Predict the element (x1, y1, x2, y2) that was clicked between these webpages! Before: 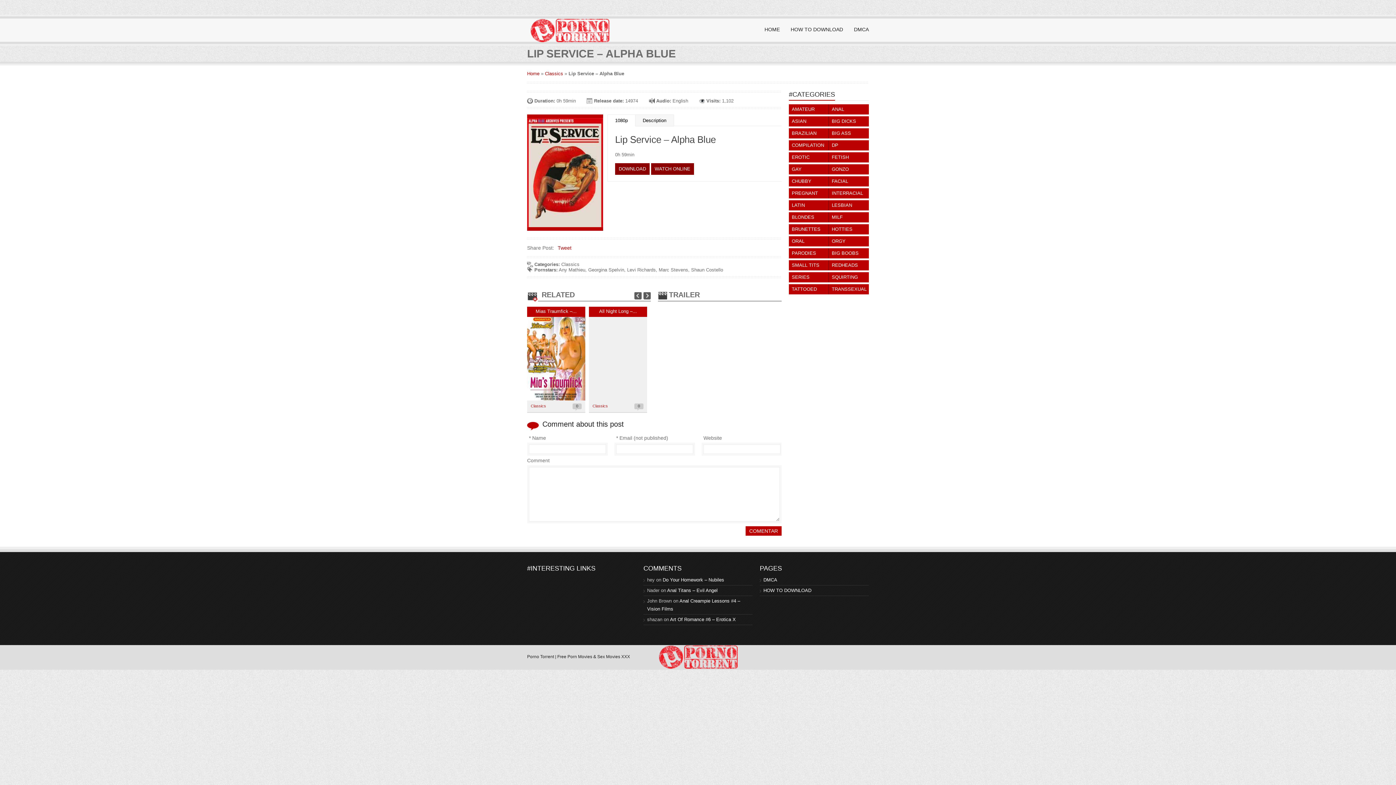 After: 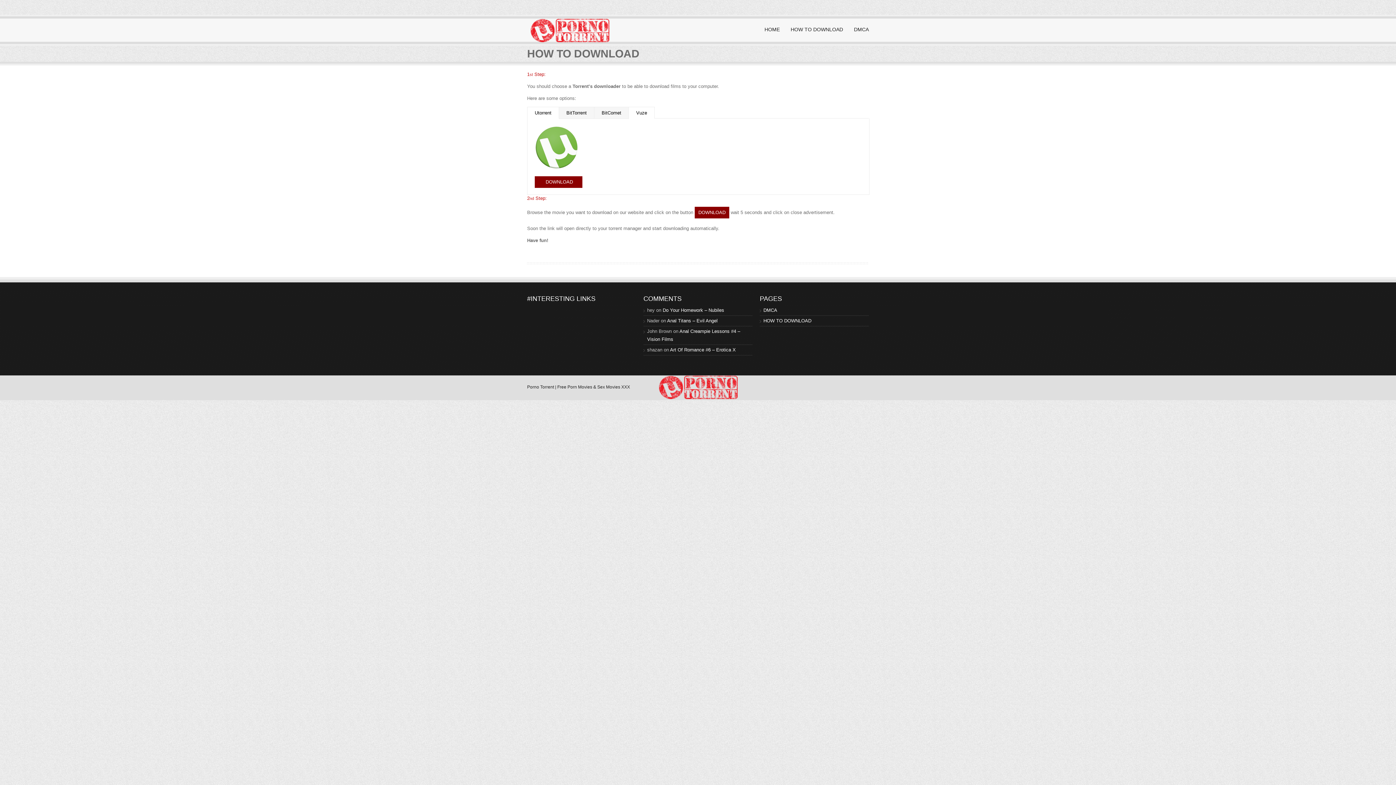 Action: bbox: (785, 18, 848, 43) label: HOW TO DOWNLOAD